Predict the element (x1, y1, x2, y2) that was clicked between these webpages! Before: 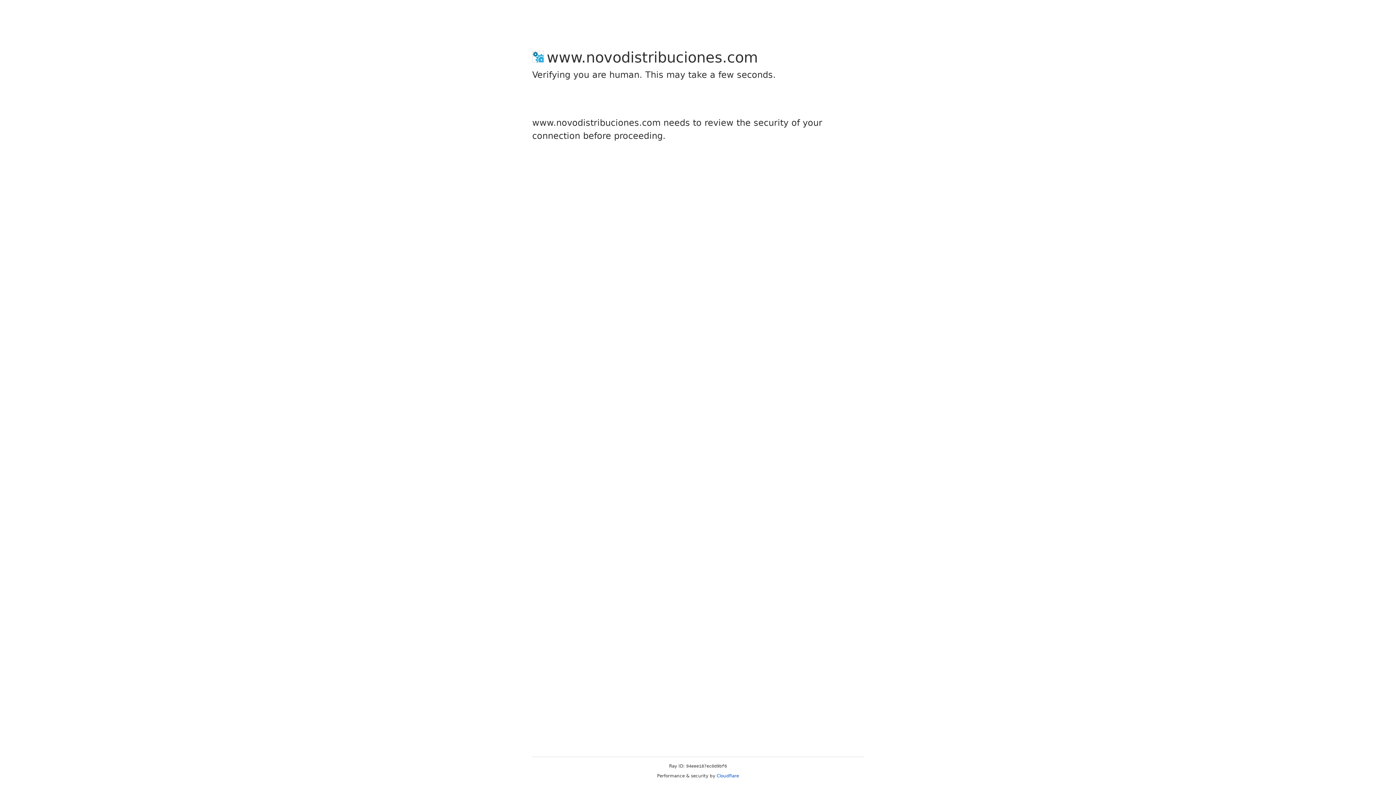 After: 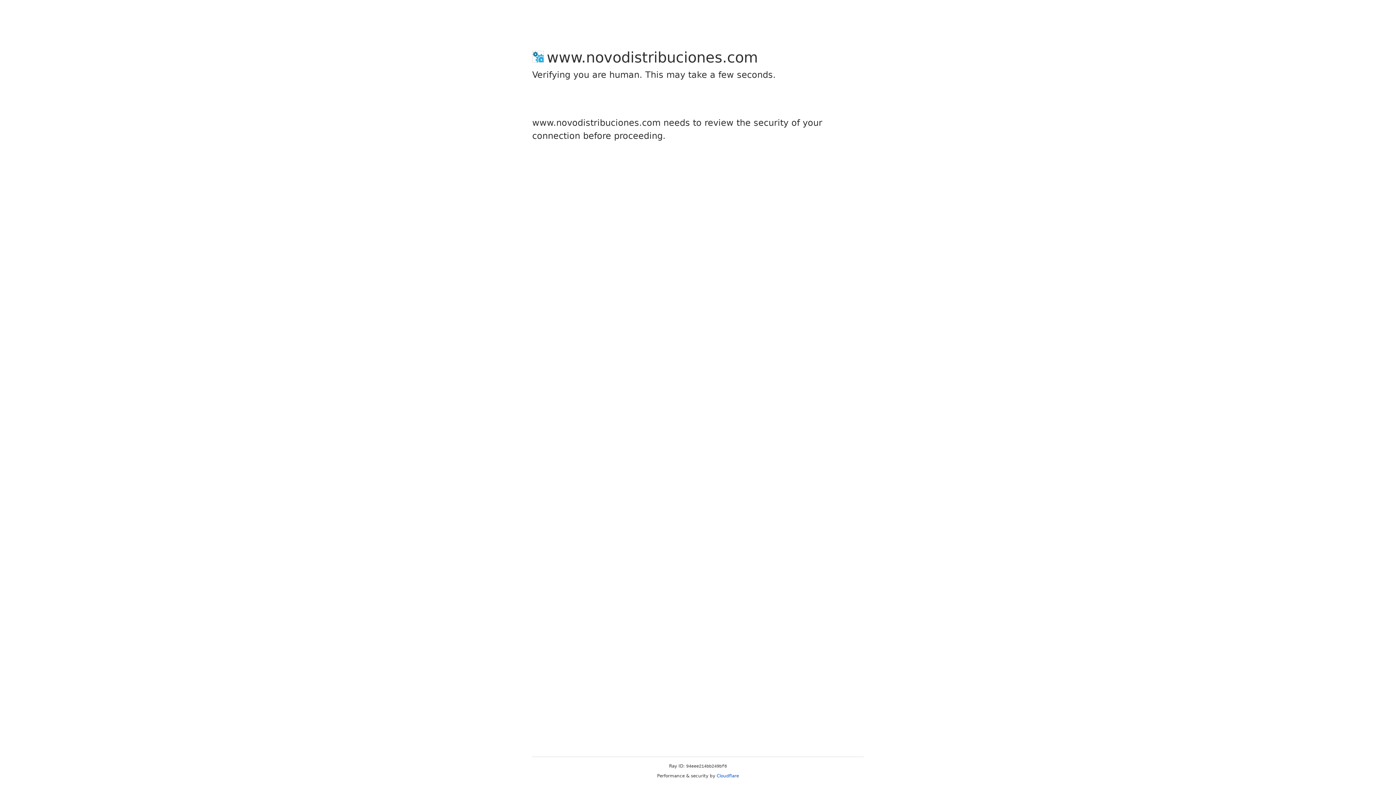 Action: bbox: (716, 773, 739, 778) label: Cloudflare